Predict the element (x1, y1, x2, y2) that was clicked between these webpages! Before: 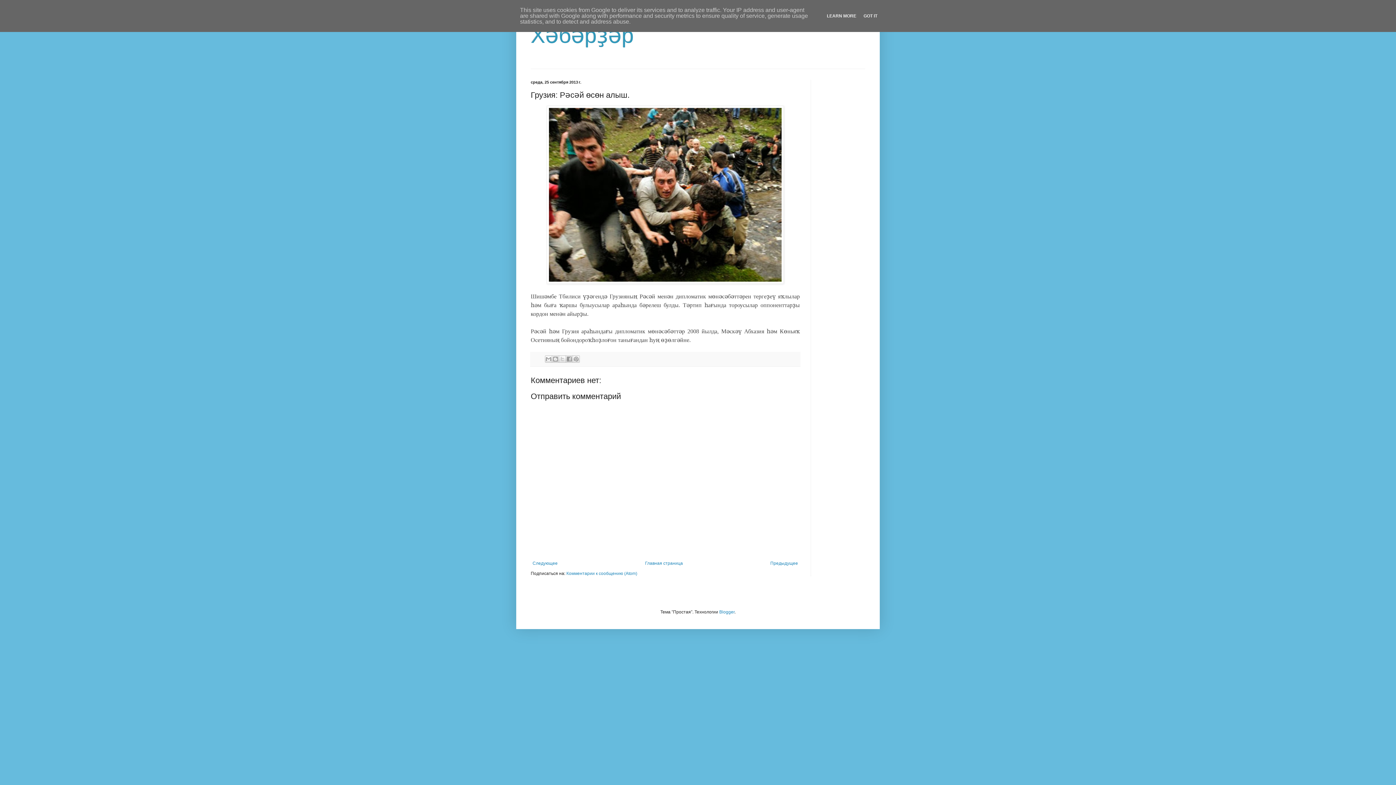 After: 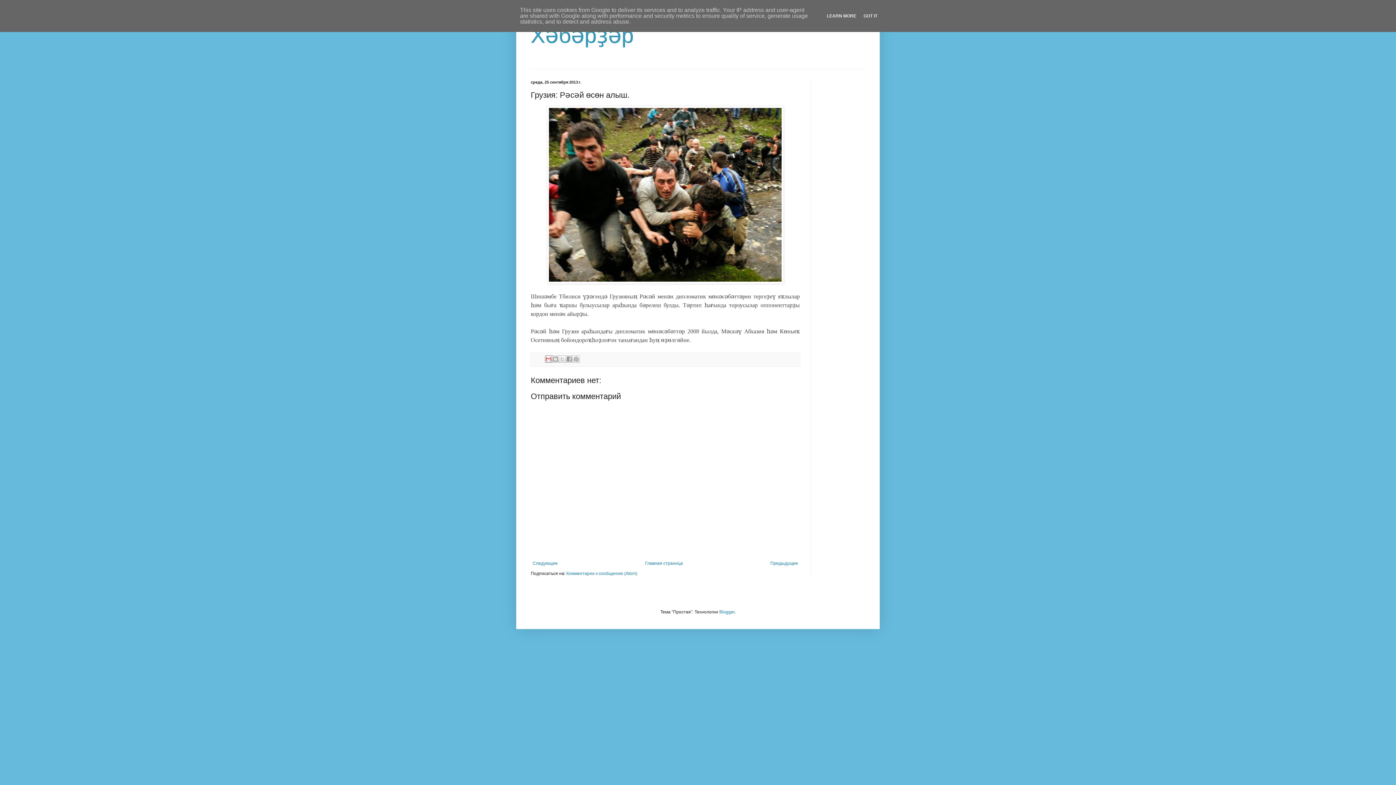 Action: bbox: (545, 355, 552, 362) label: Отправить по электронной почте